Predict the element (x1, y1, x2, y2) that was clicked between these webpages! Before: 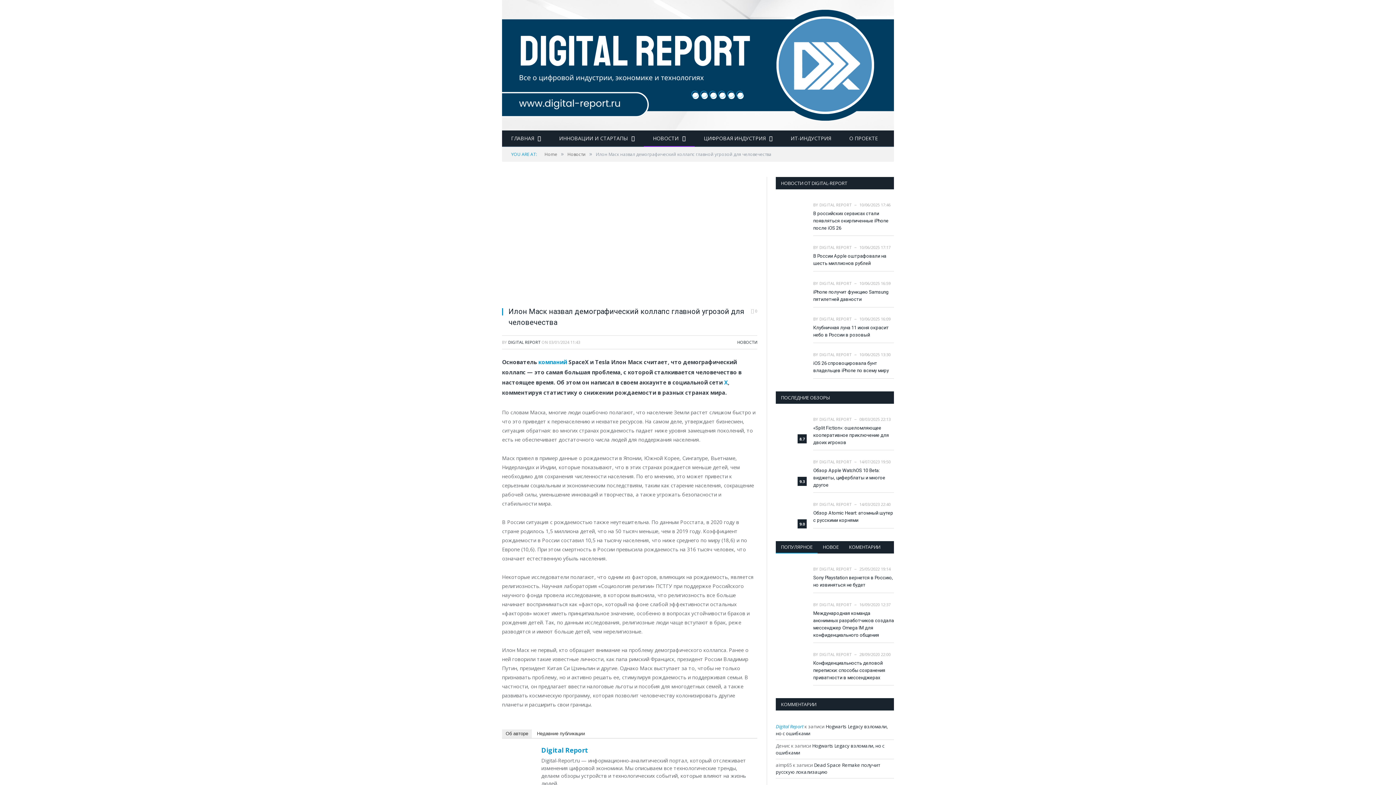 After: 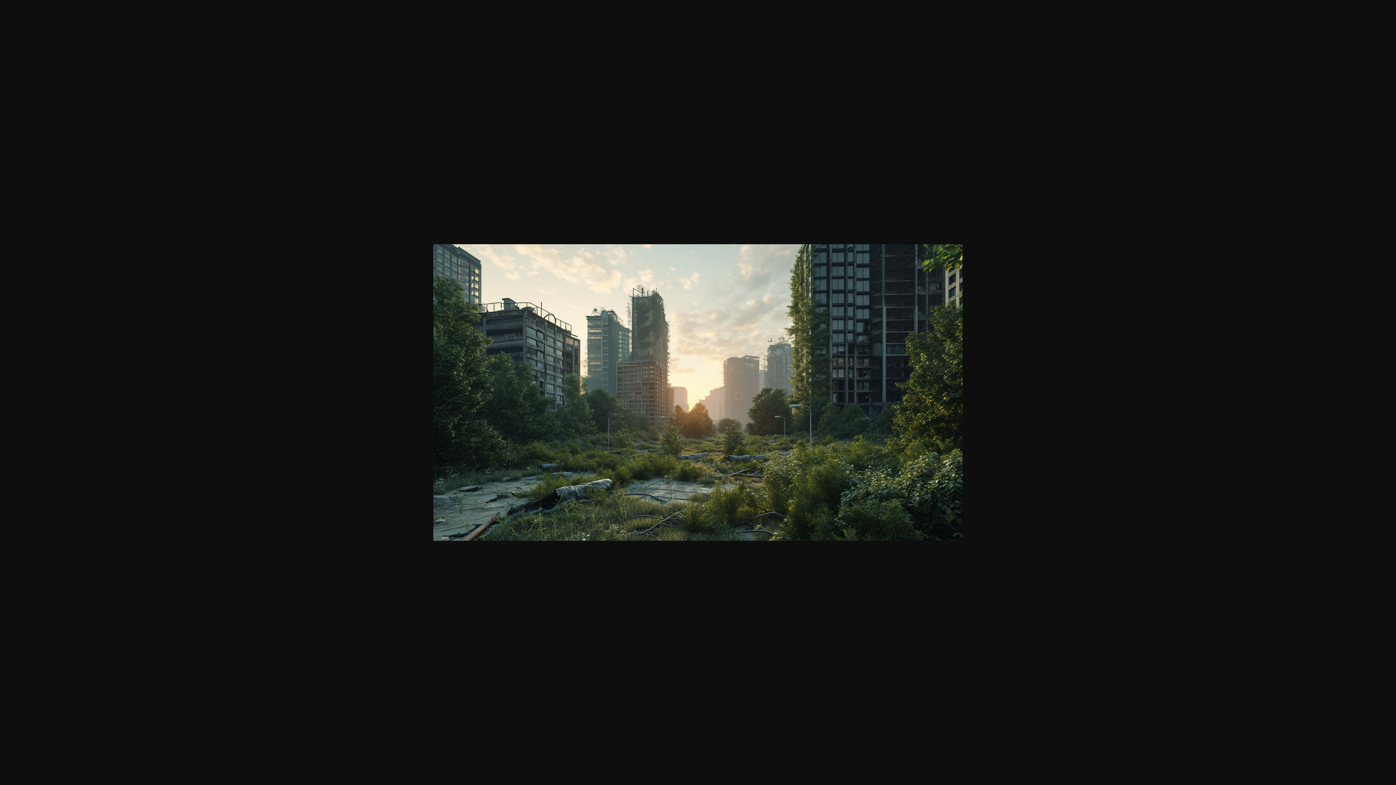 Action: bbox: (502, 177, 757, 301)